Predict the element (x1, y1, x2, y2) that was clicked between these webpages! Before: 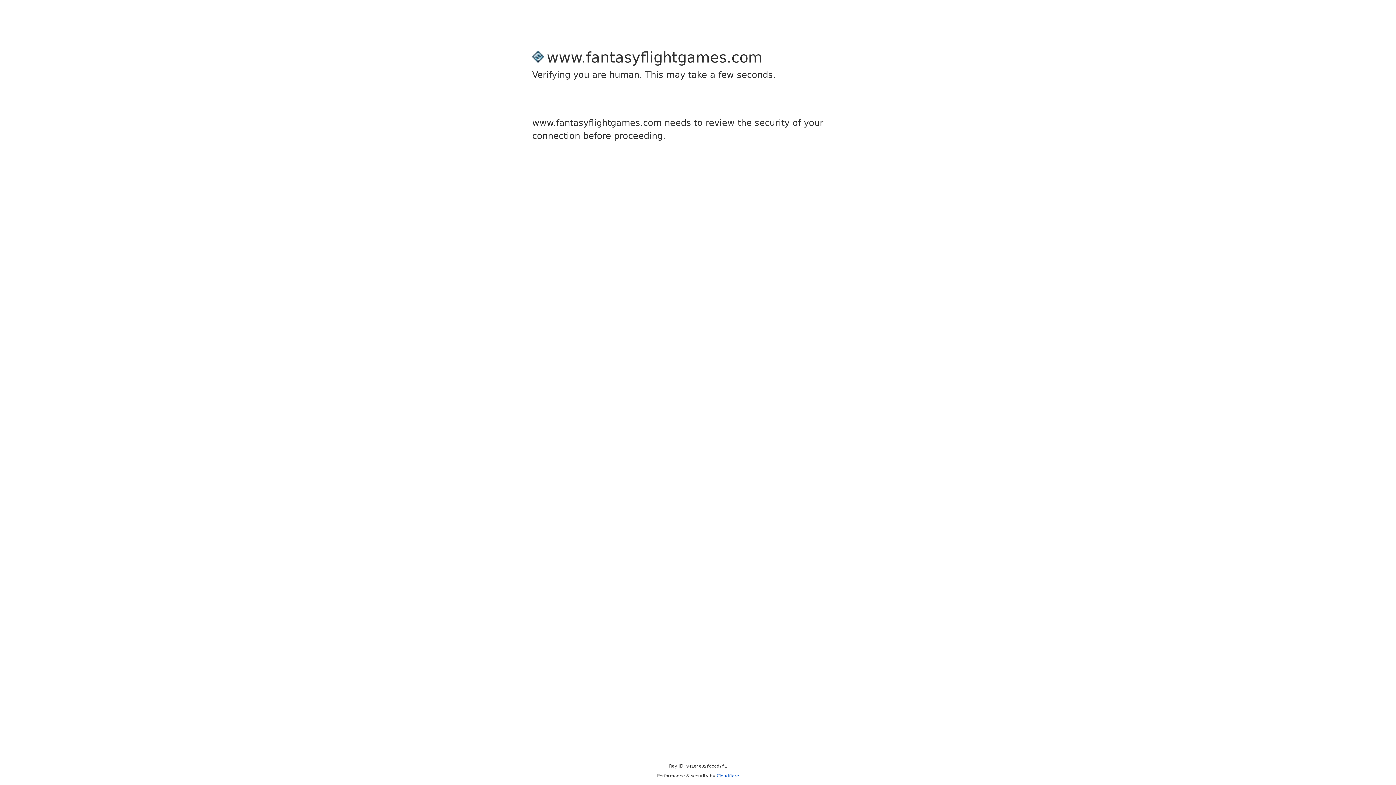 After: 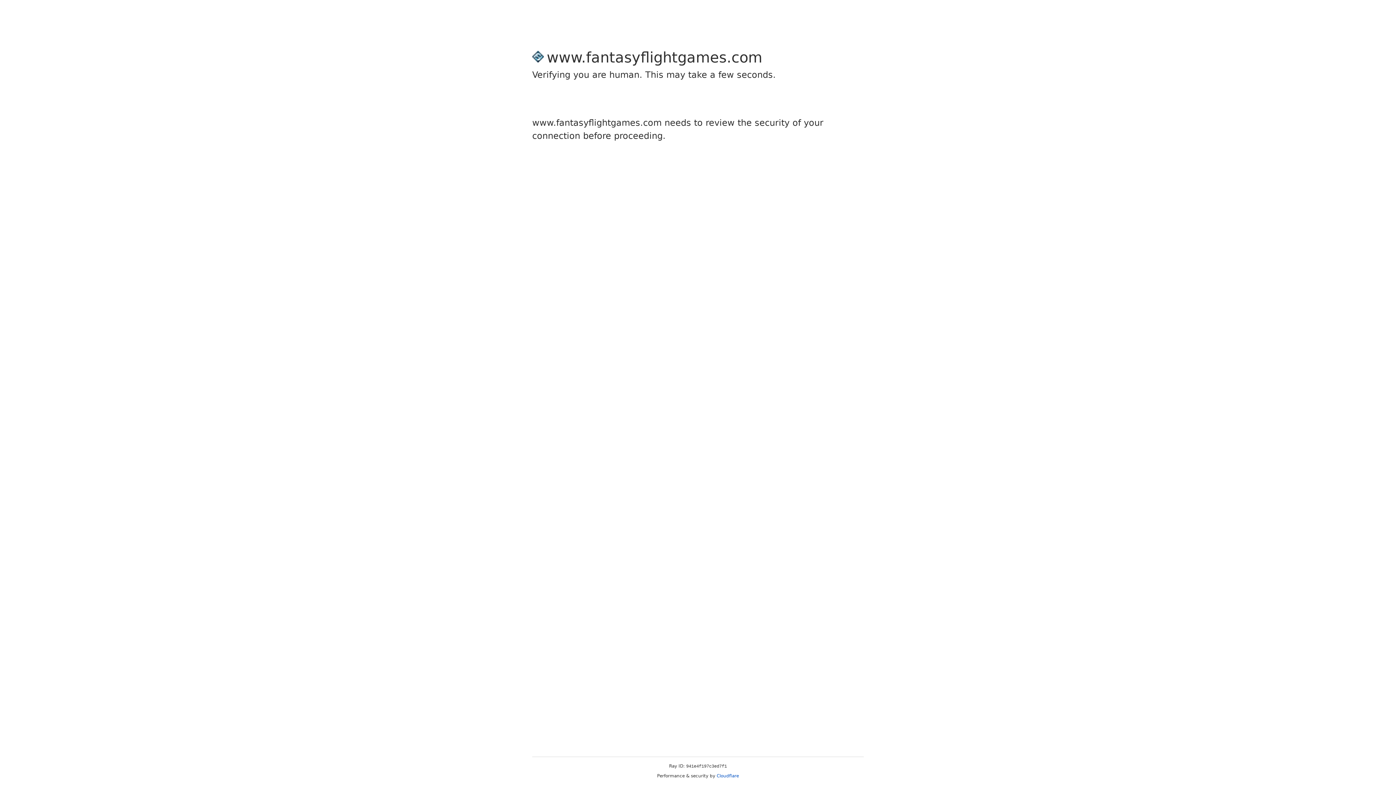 Action: label: Cloudflare bbox: (716, 773, 739, 778)